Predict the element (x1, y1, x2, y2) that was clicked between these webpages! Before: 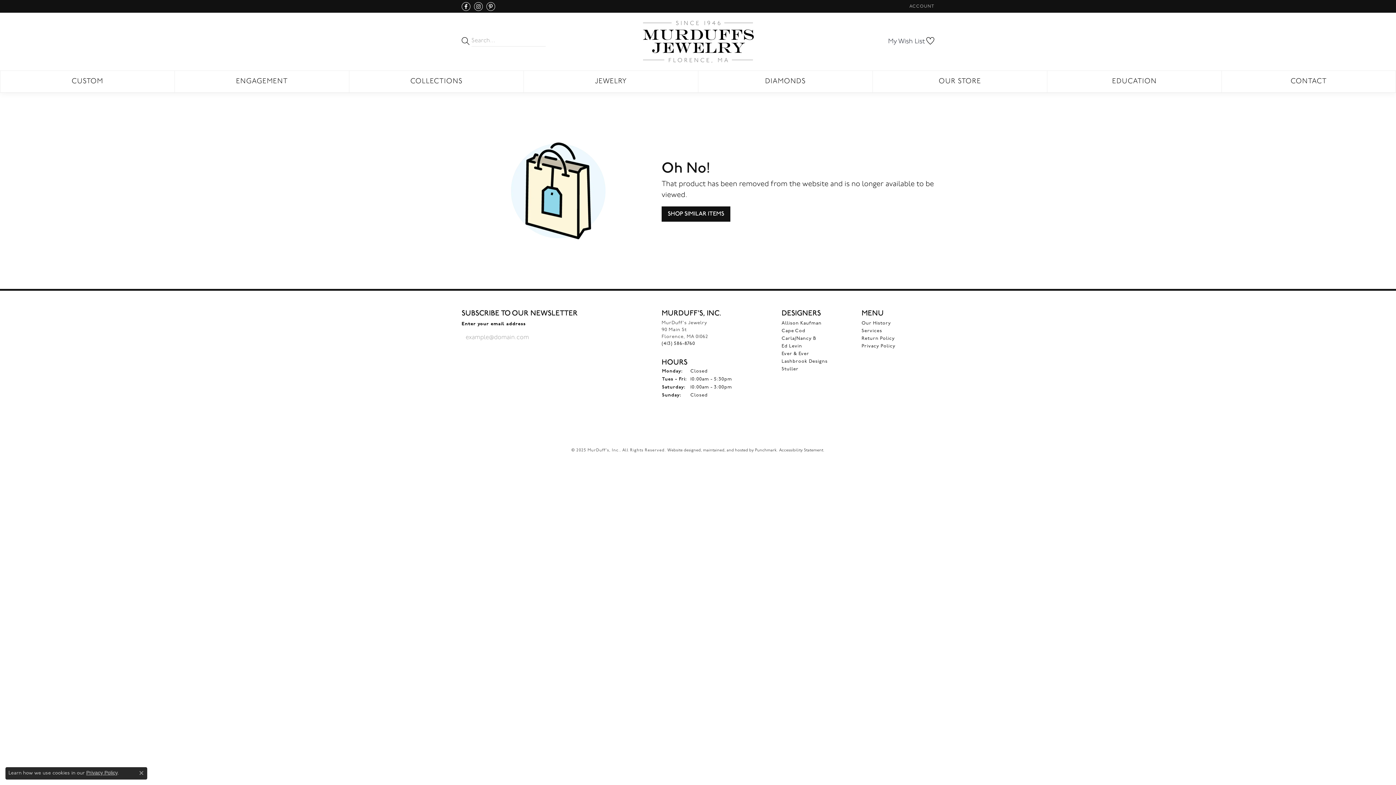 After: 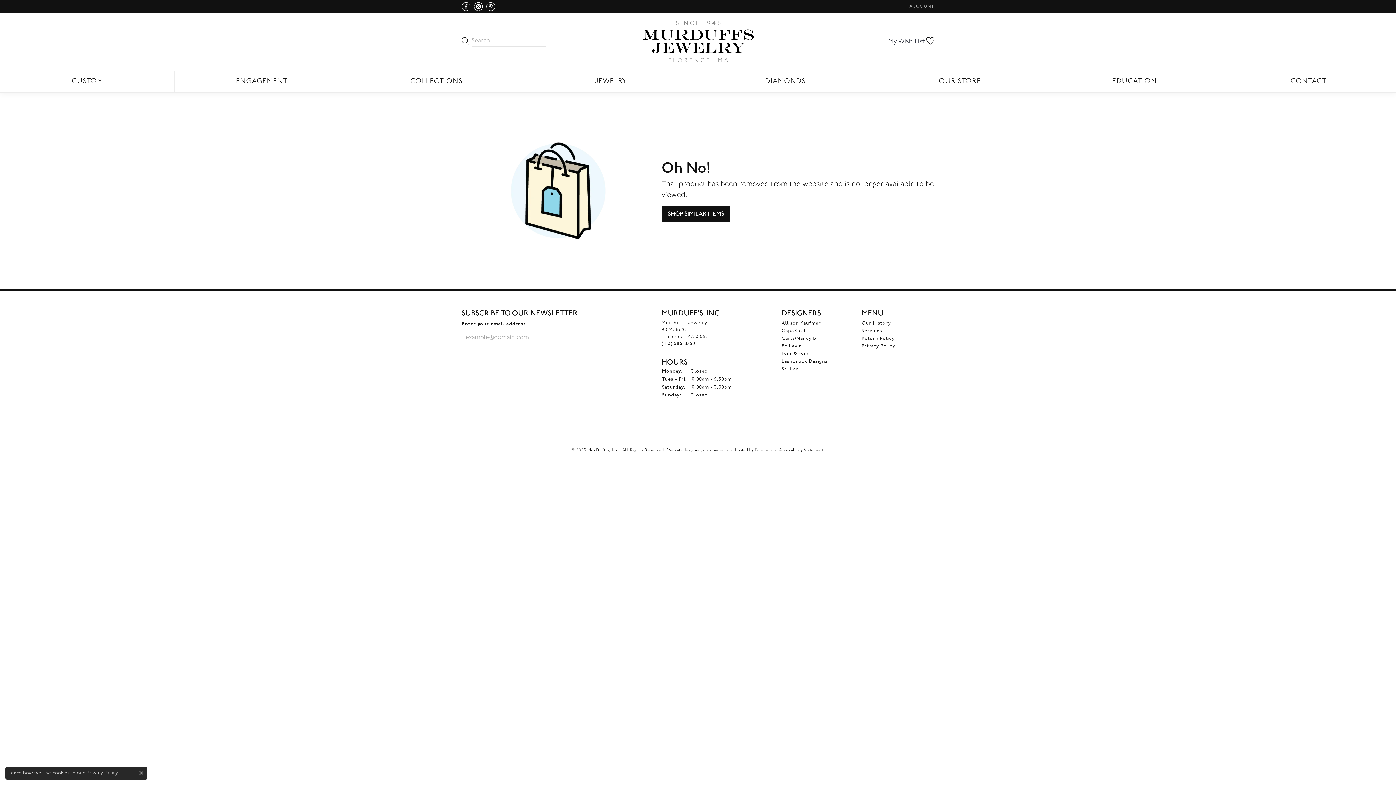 Action: label: Visit Punchmark.com bbox: (755, 448, 776, 452)